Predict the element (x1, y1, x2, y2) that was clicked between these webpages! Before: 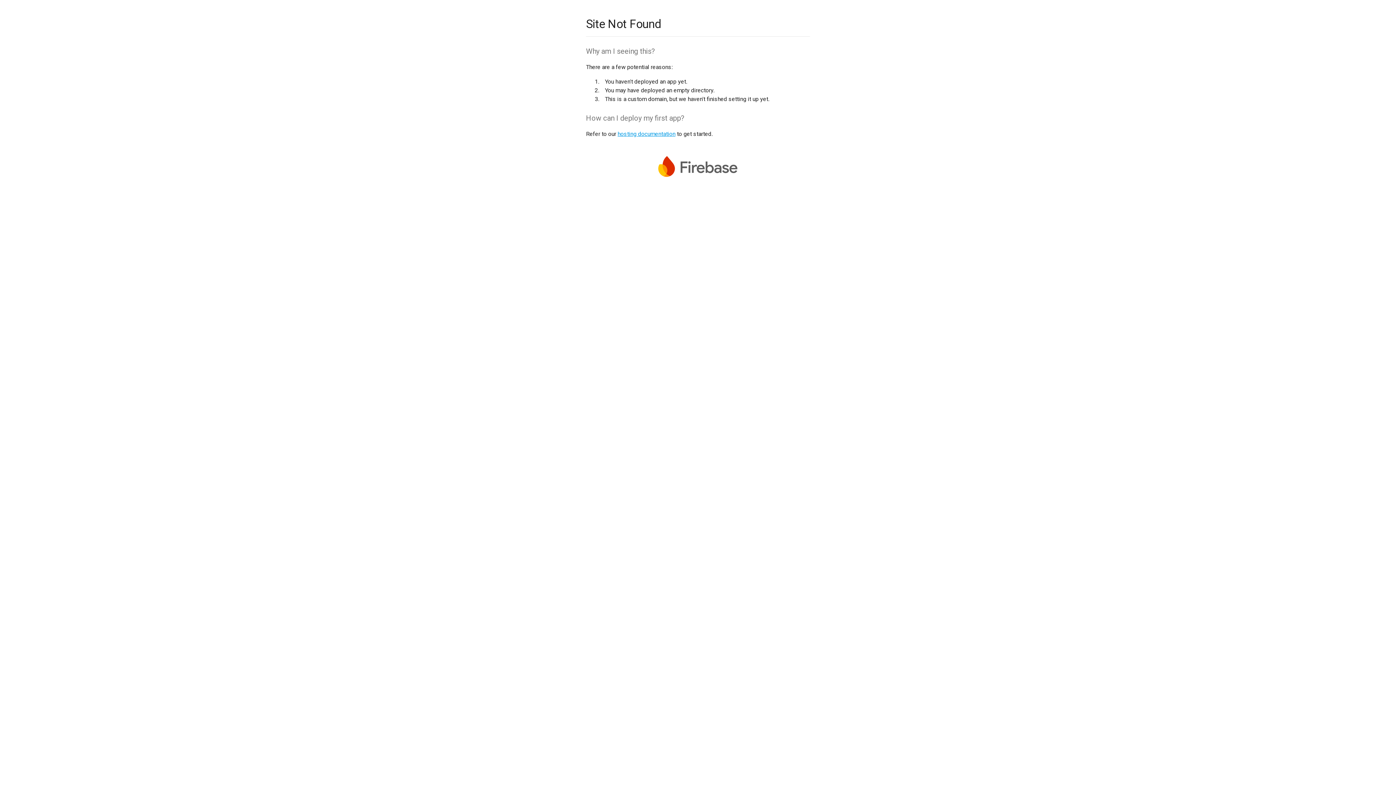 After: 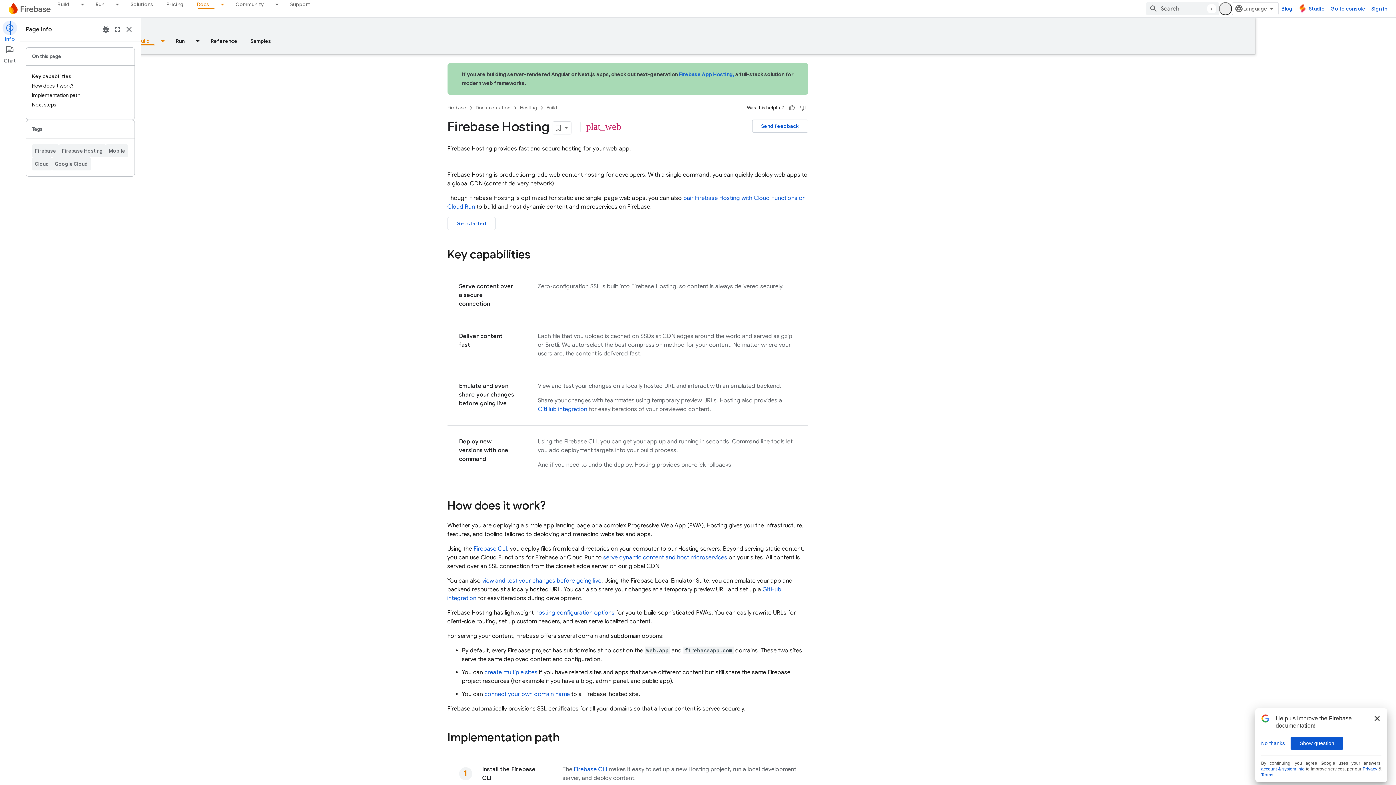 Action: label: hosting documentation bbox: (617, 130, 675, 137)